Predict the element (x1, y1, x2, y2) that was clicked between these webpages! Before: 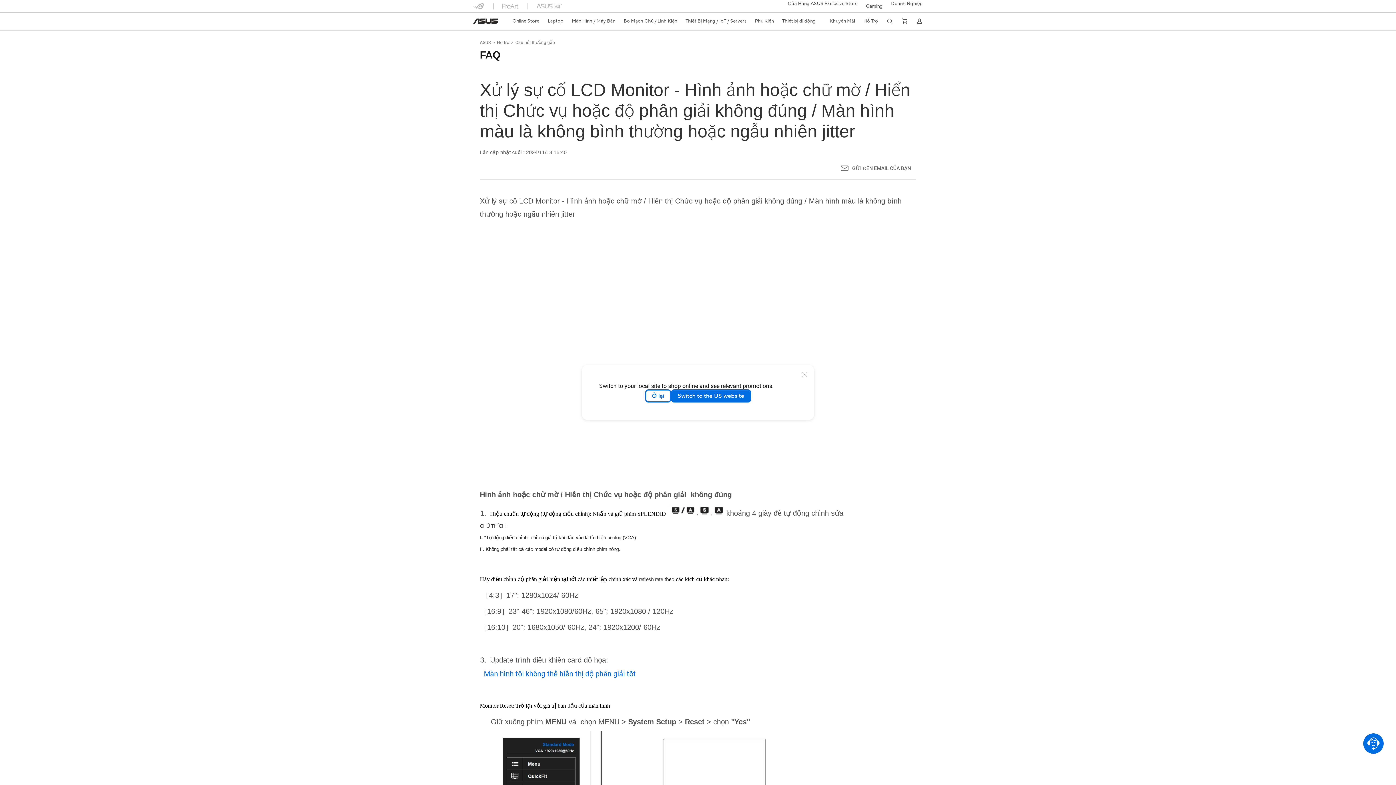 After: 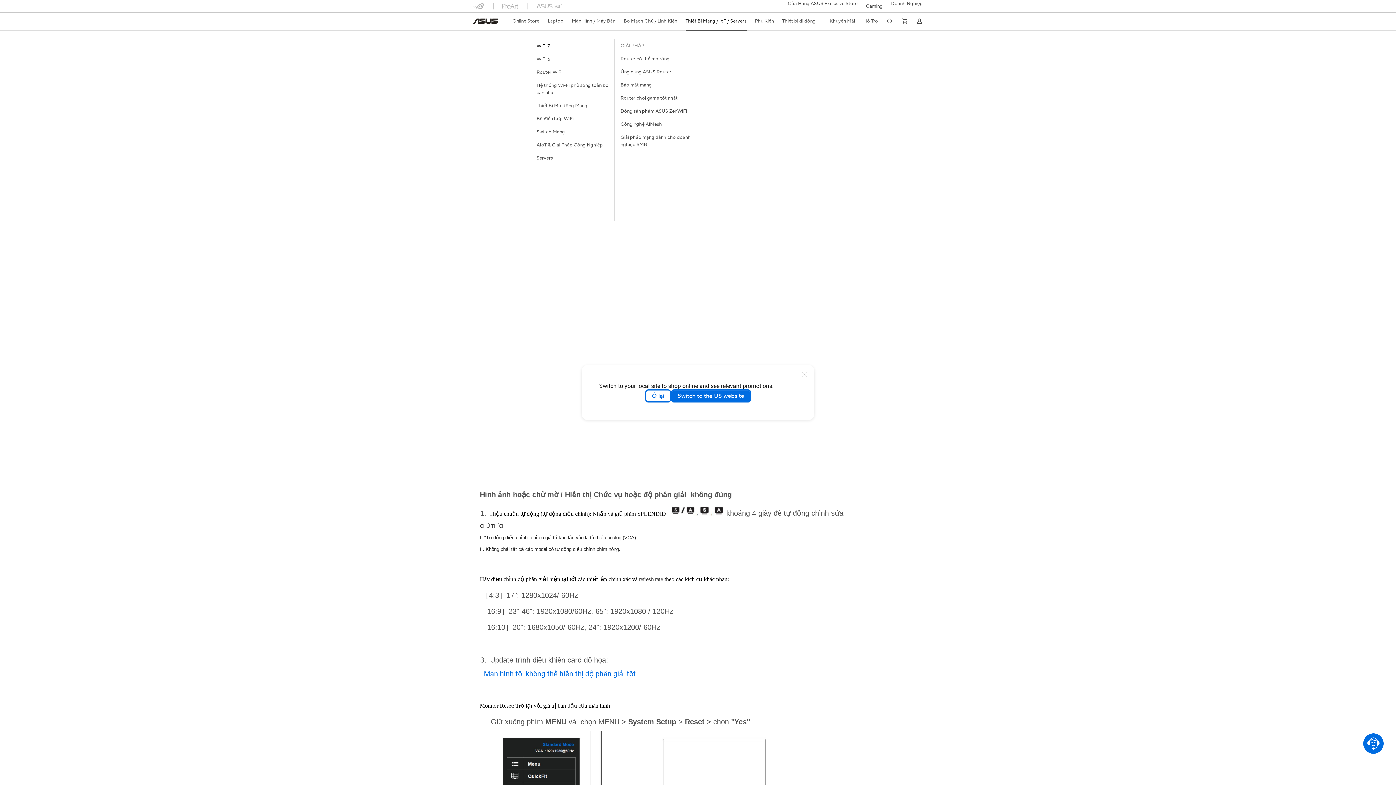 Action: bbox: (685, 12, 746, 29) label: Thiết Bị Mạng / IoT / Servers